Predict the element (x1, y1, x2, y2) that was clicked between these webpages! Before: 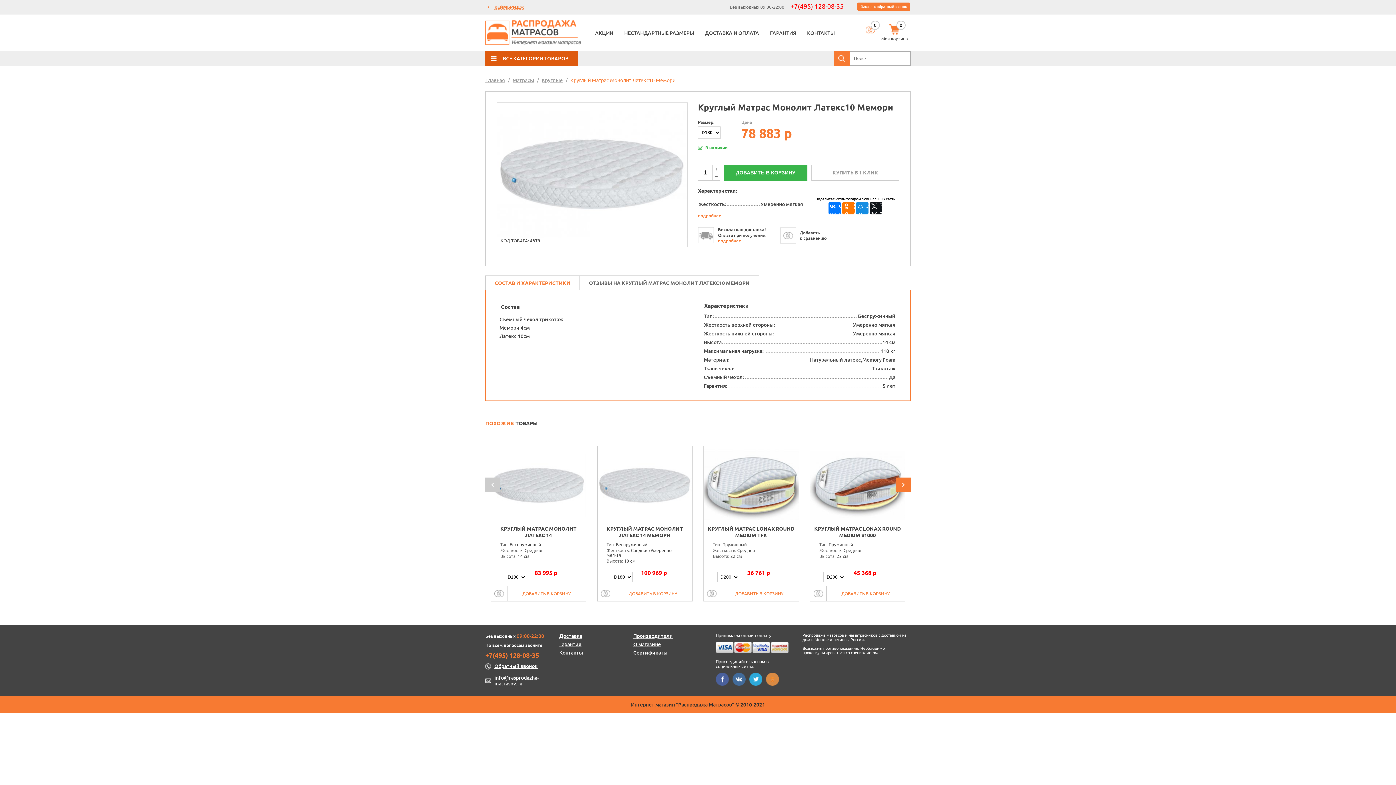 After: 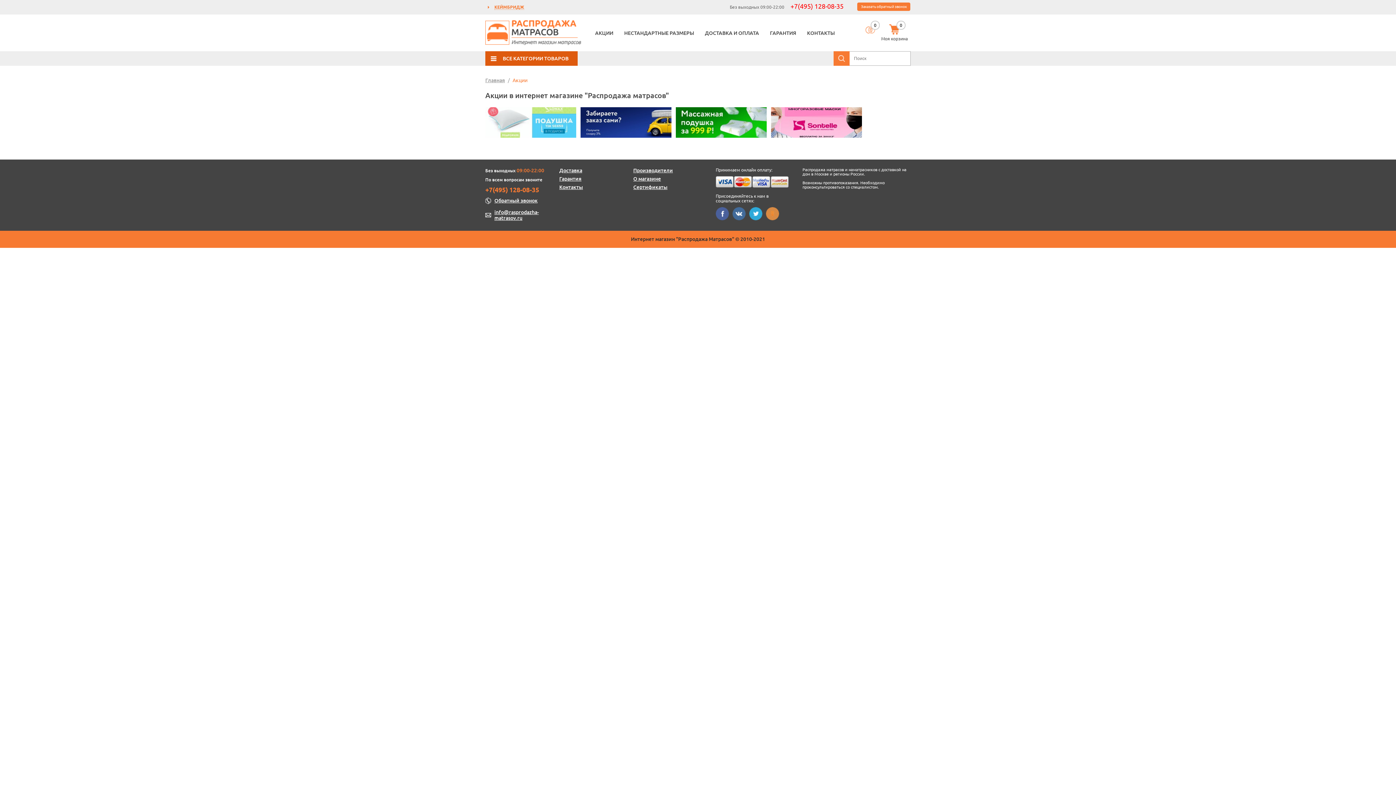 Action: bbox: (589, 27, 618, 38) label: АКЦИИ